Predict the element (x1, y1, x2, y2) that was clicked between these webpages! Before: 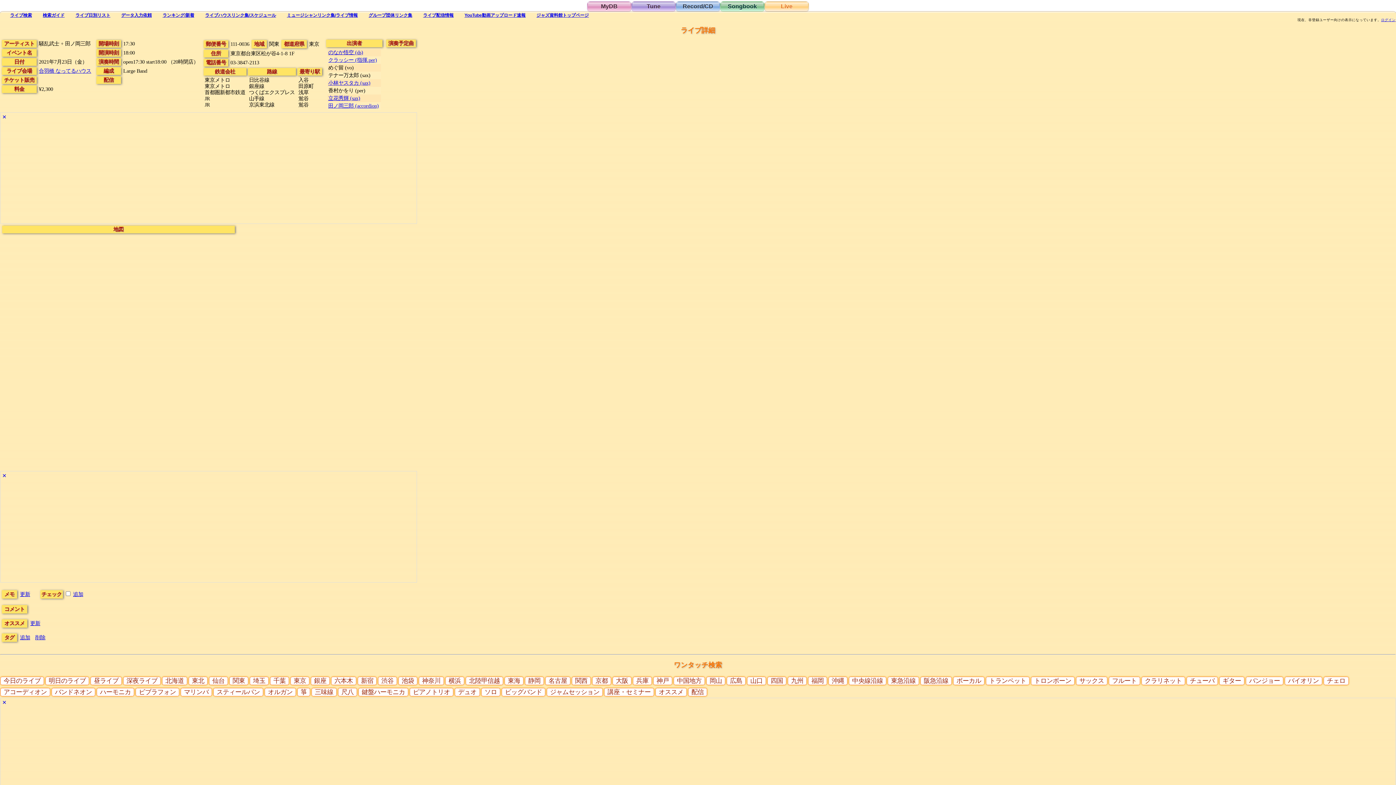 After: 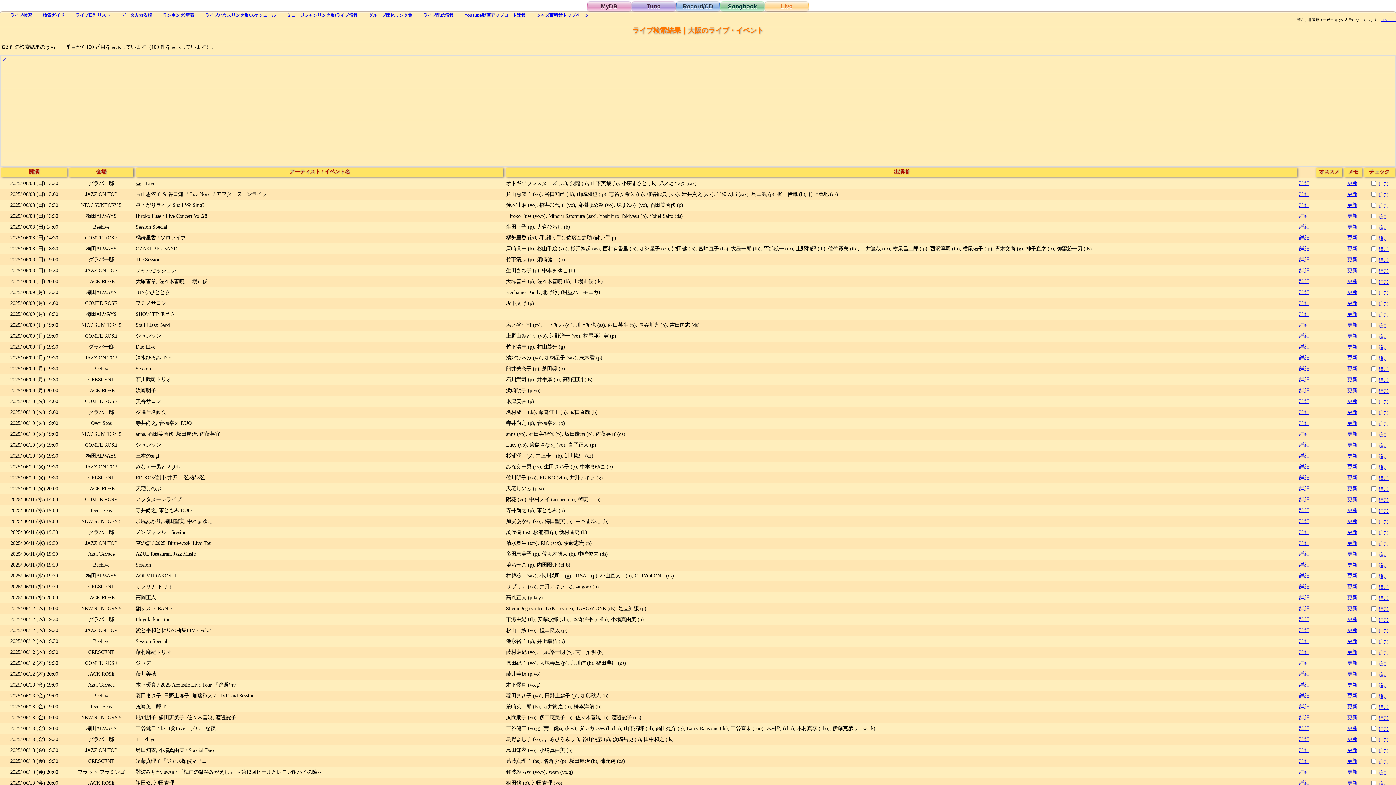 Action: bbox: (612, 676, 631, 685) label: 大阪